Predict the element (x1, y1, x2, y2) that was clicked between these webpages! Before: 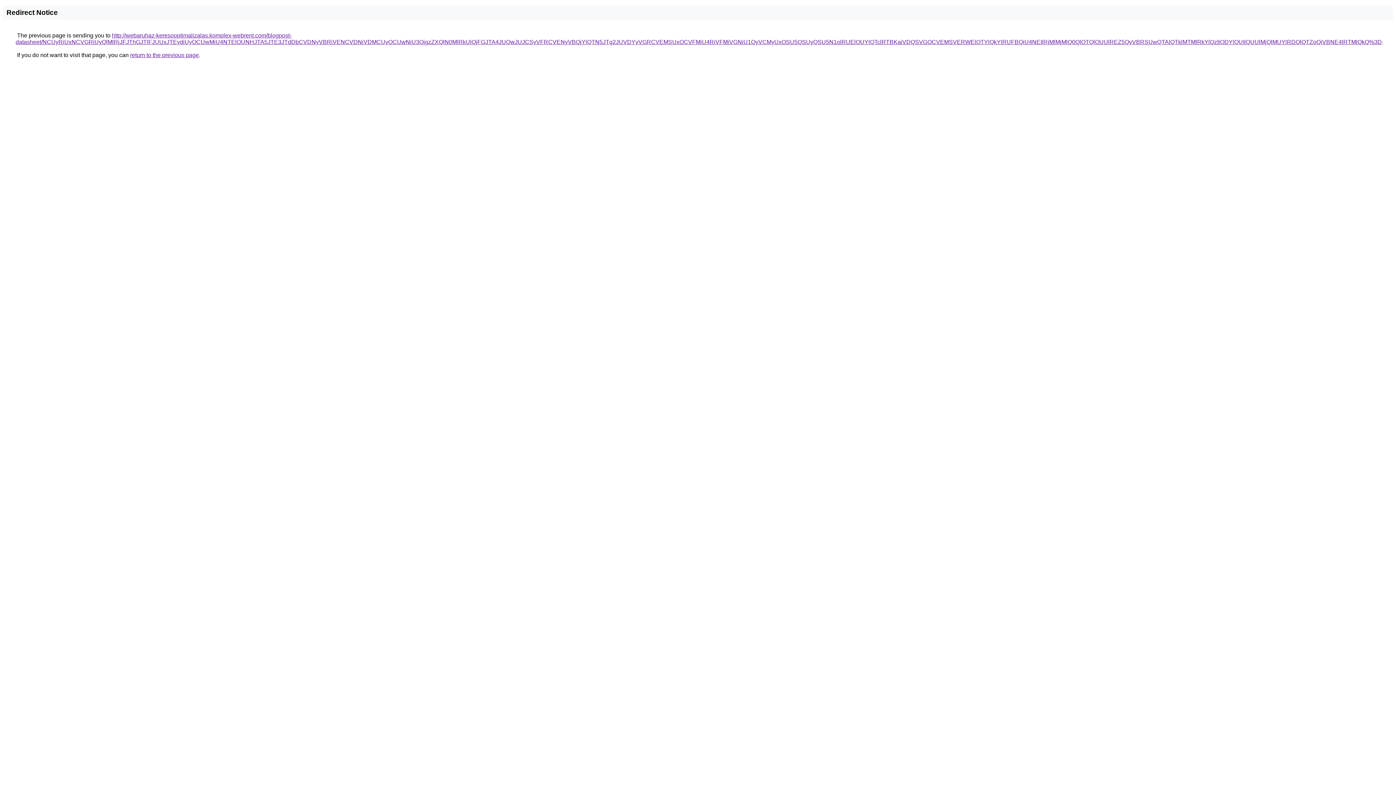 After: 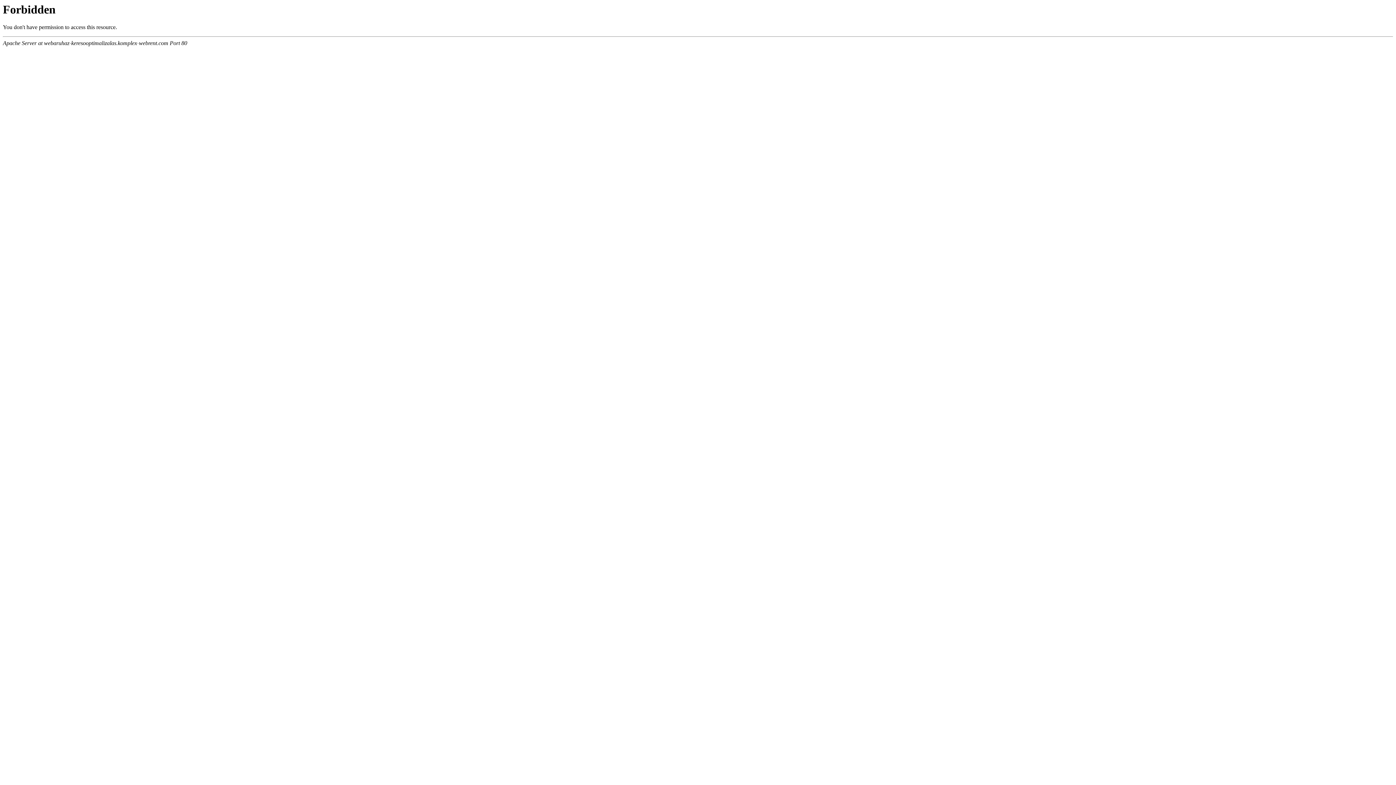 Action: bbox: (15, 32, 1382, 45) label: http://webaruhaz-keresooptimalizalas.komplex-webrent.com/blogpost-datasheet/NCUyRiUxNCVGRiUyQlMlRjJFJThGJTlFJUUxJTEydiUyOCUwMiU4NTElOUNHJTA5JTE3JTdDbCVDNyVBRiVENCVDNiVDMCUyOCUwNiU3QjgzZXQlN0MlRkUlQjFGJTA4JUQwJUJCSyVFRCVENyVBQjYlQTN5JTg2JUVDYyVGRCVEMSUxOCVFMiU4RiVFMiVGNiU1QyVCMyUxOSU5QSUyQSU5N1olRUElOUYlQTclRTBKaiVDQSVGOCVEMSVERWElOTYlQkYlRUFBQiU4NEIlRjMlMjMlQ0QlOTQlOUUlREZ5QyVBRSUwQTAlQTklMTMlRkYlQzIlODYlQUIlQUUlMjQlMUYlRDQlQTZoQiVBNE4lRTMlQkQ%3D